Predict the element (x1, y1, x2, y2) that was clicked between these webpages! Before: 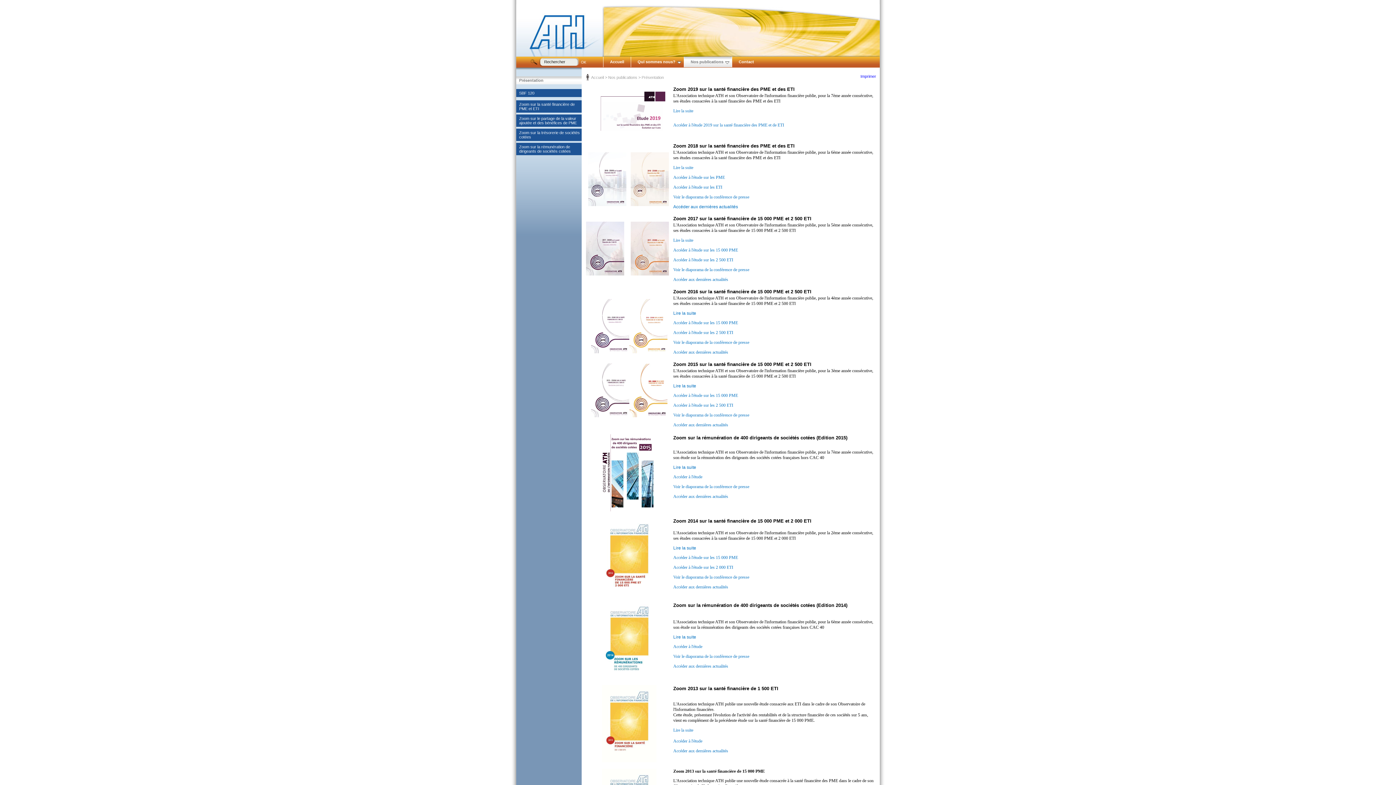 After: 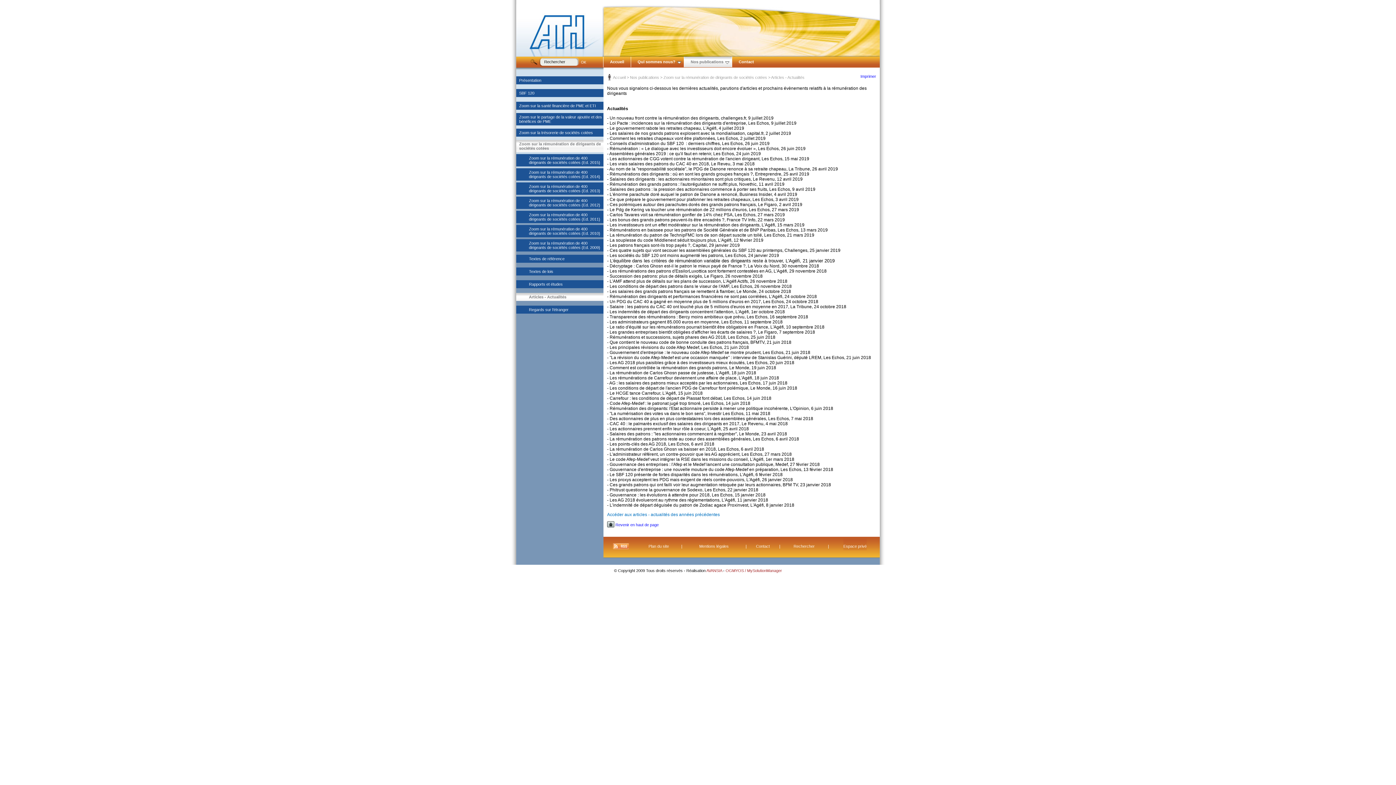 Action: bbox: (673, 277, 728, 281) label: Accéder aux dernières actualités